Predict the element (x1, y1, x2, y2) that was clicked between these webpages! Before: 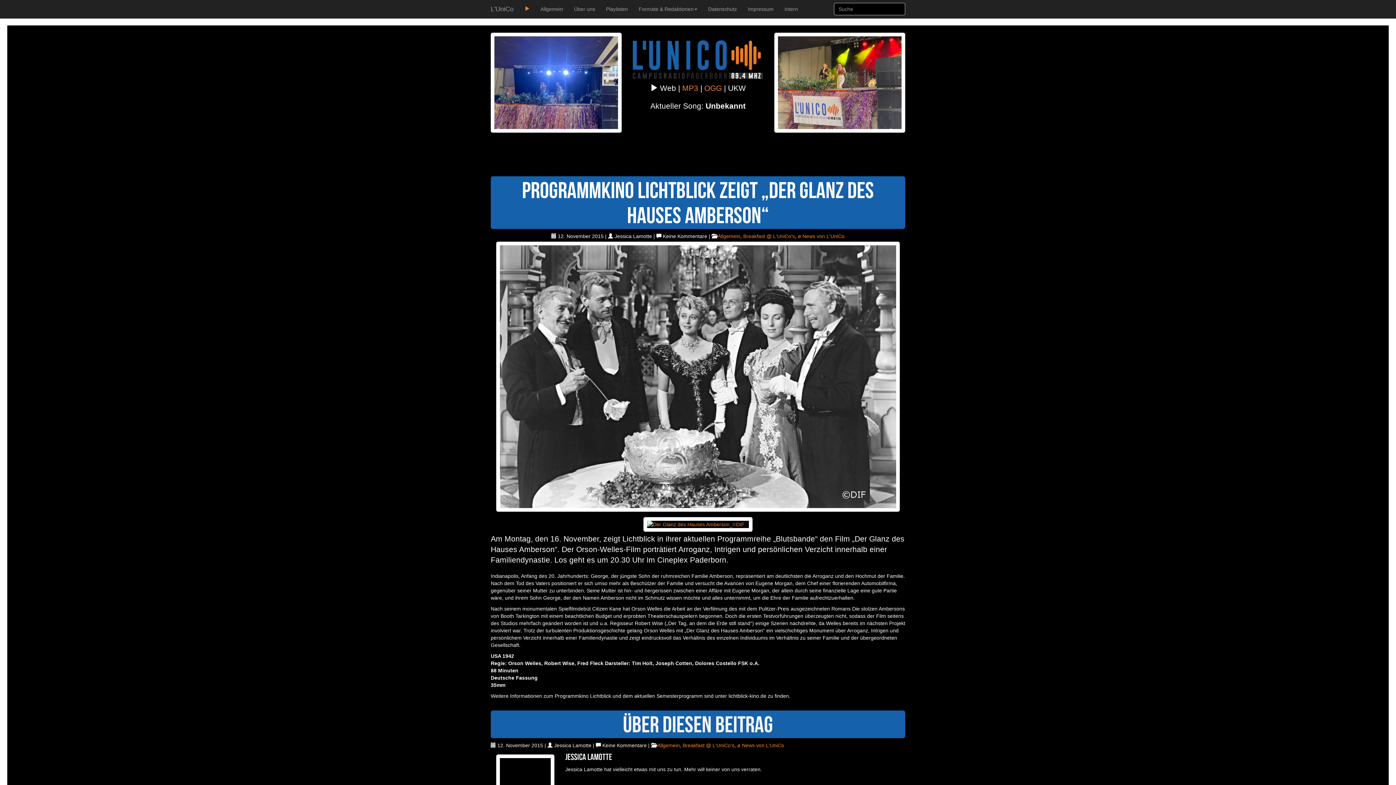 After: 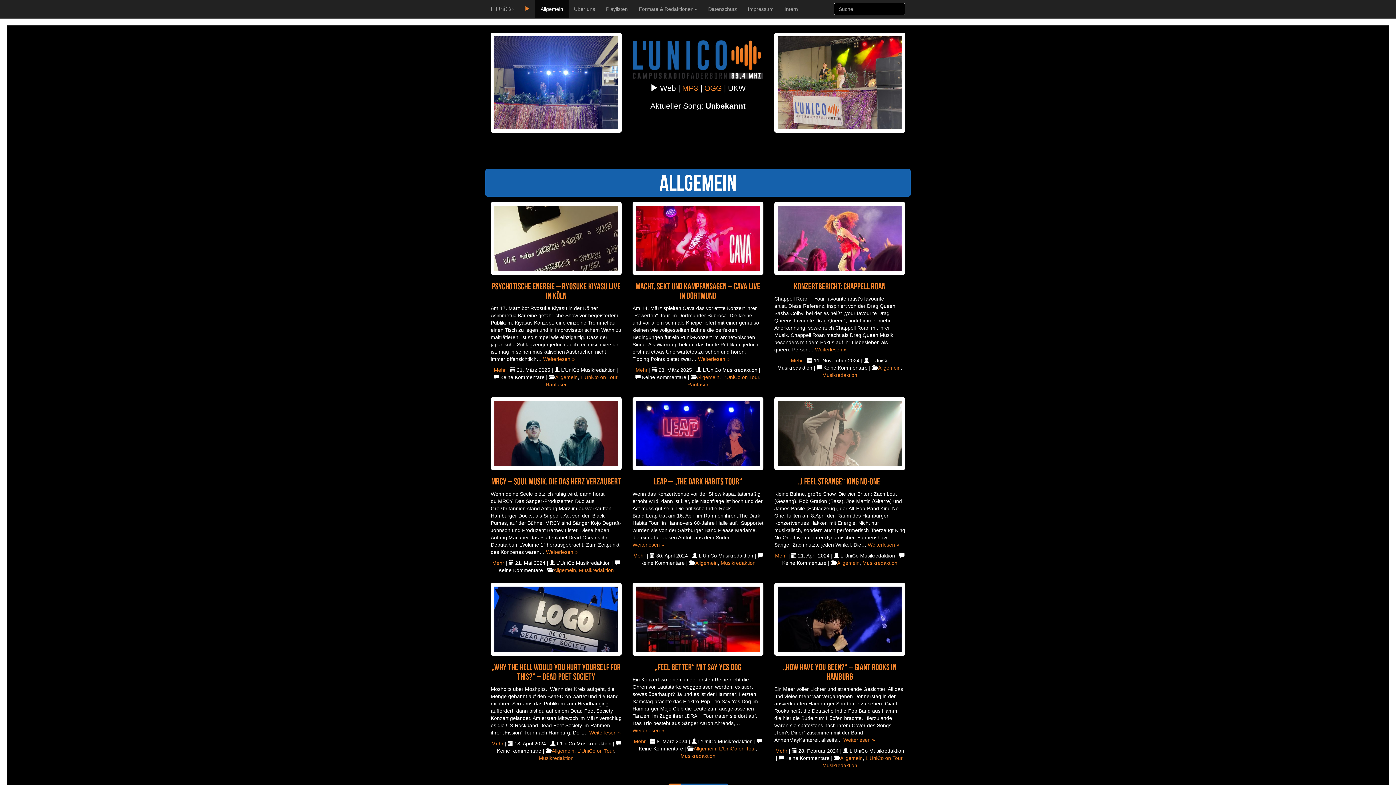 Action: label: Allgemein bbox: (657, 742, 680, 748)